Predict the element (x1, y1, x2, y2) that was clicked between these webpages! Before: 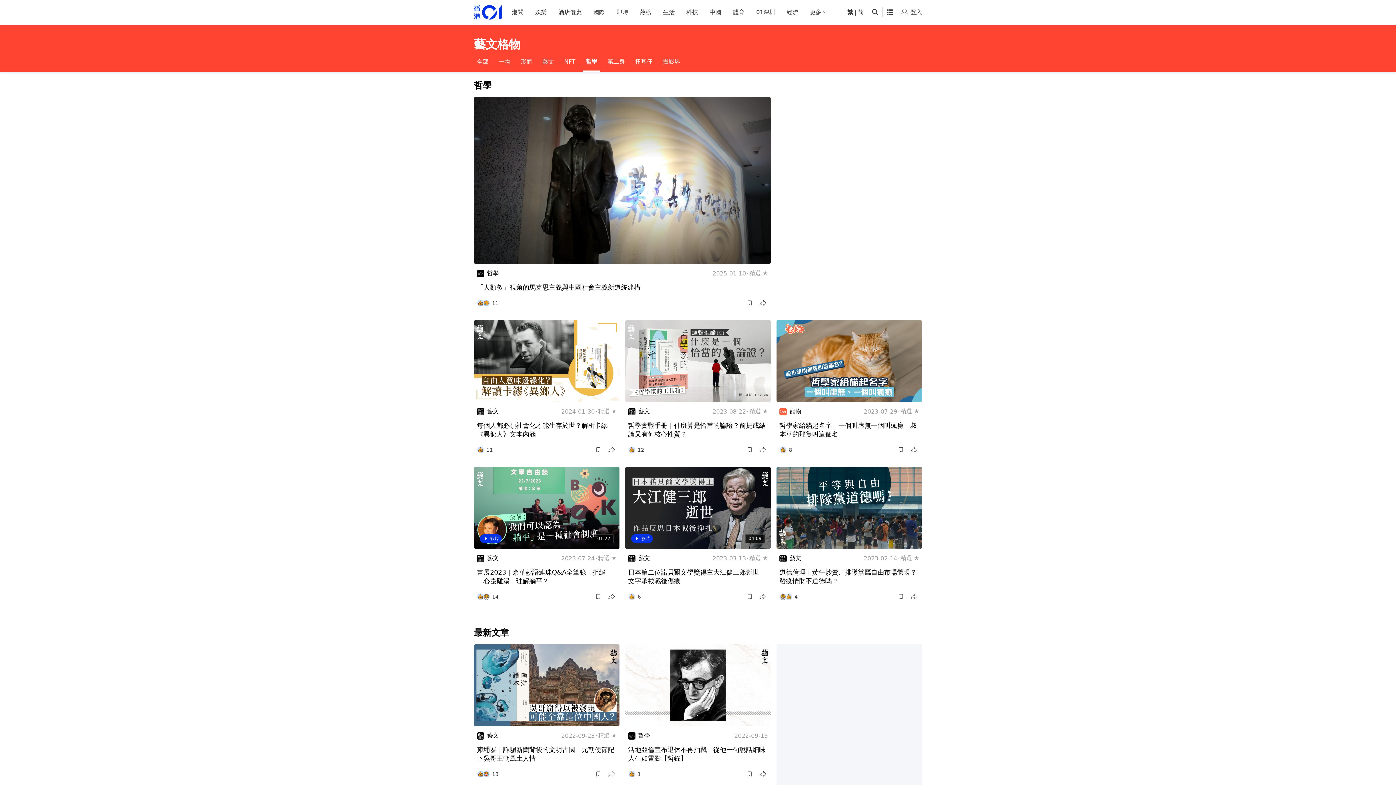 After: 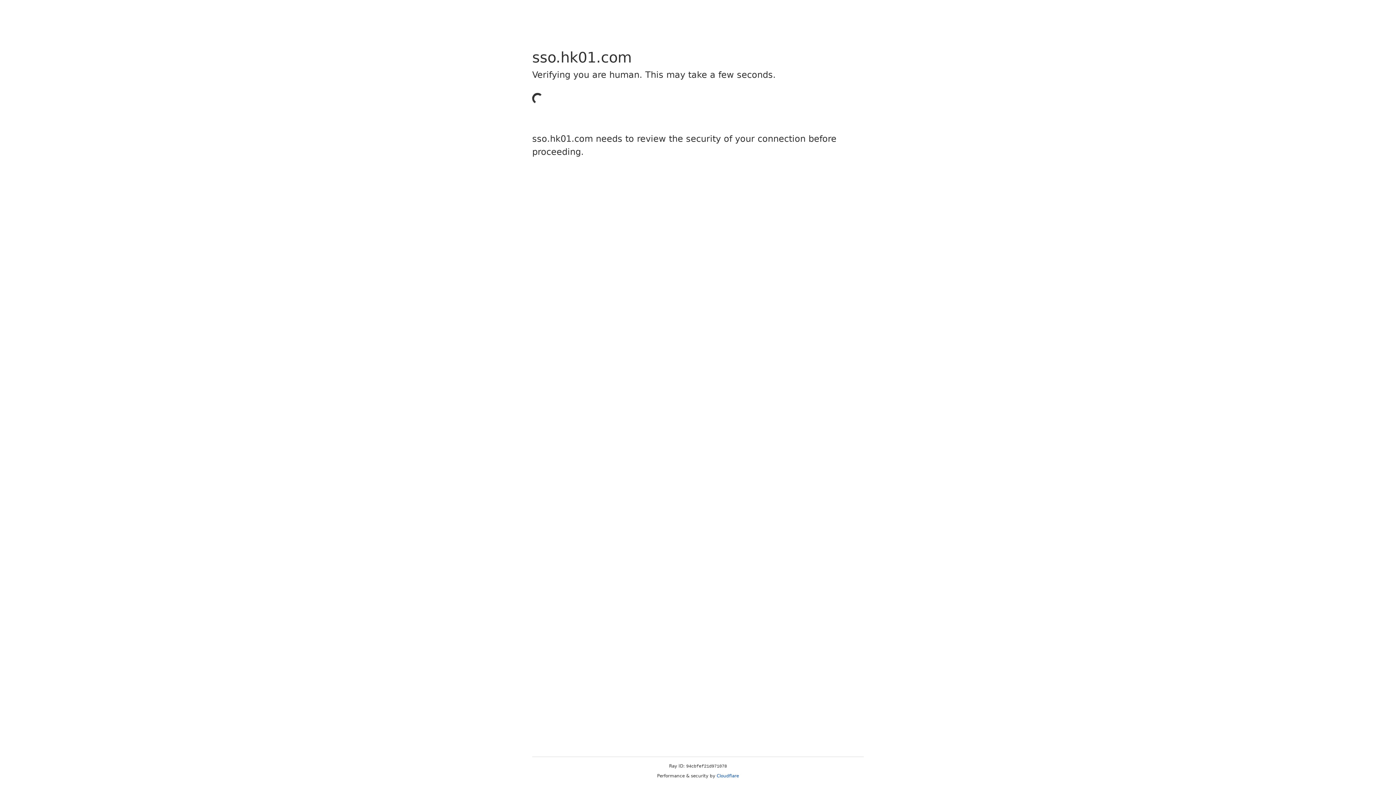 Action: bbox: (593, 445, 603, 455)